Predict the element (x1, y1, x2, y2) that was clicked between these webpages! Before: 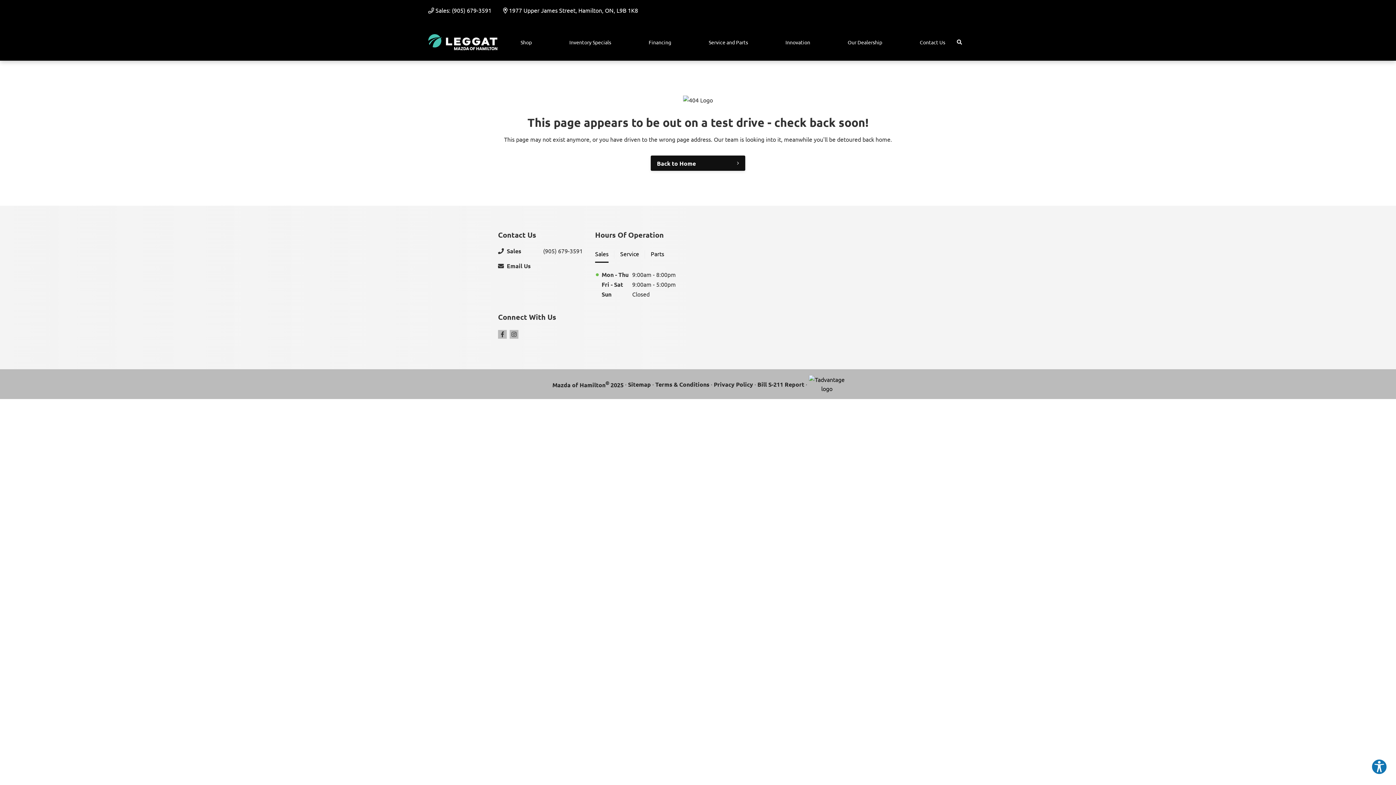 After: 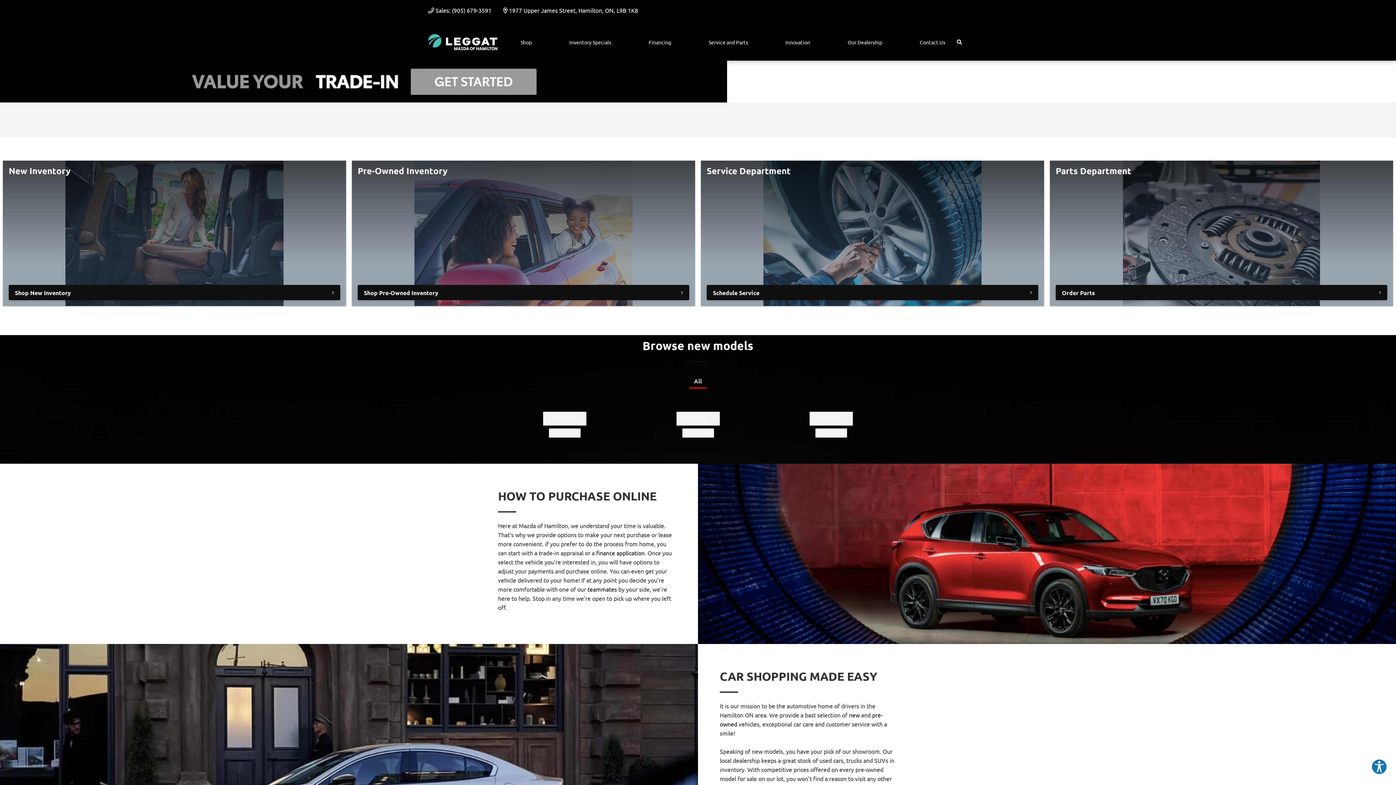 Action: label: Back to Home bbox: (650, 155, 745, 170)